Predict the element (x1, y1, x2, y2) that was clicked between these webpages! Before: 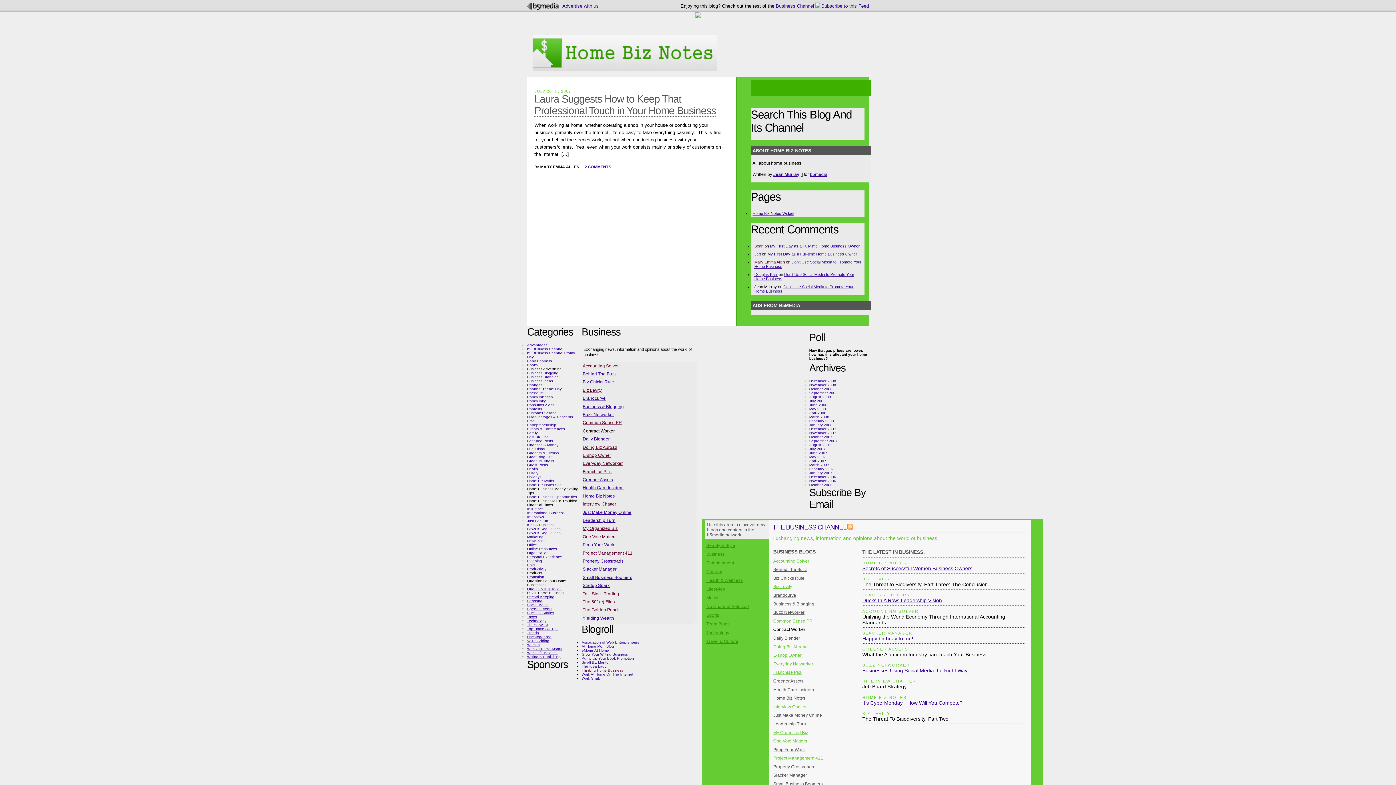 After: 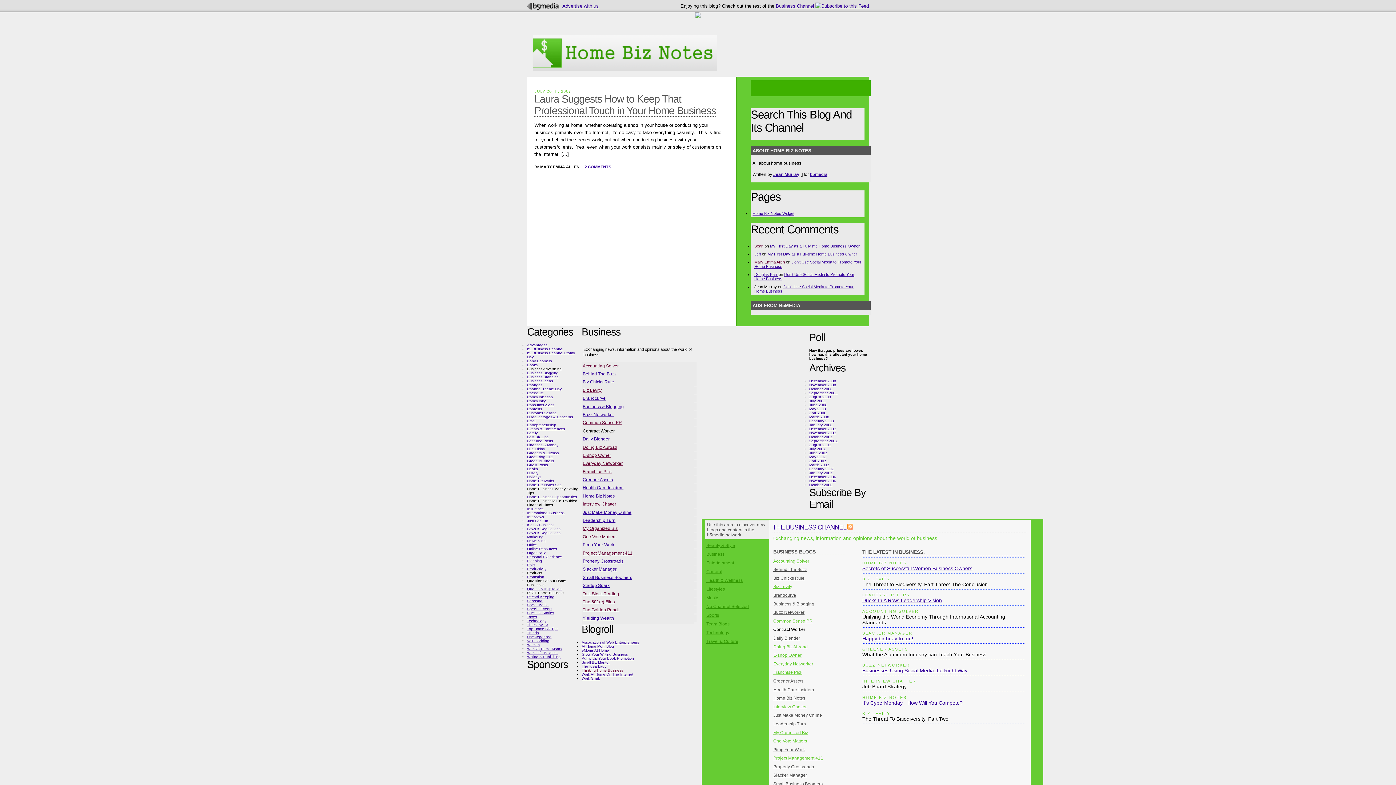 Action: label: Doing Biz Abroad bbox: (773, 644, 808, 649)